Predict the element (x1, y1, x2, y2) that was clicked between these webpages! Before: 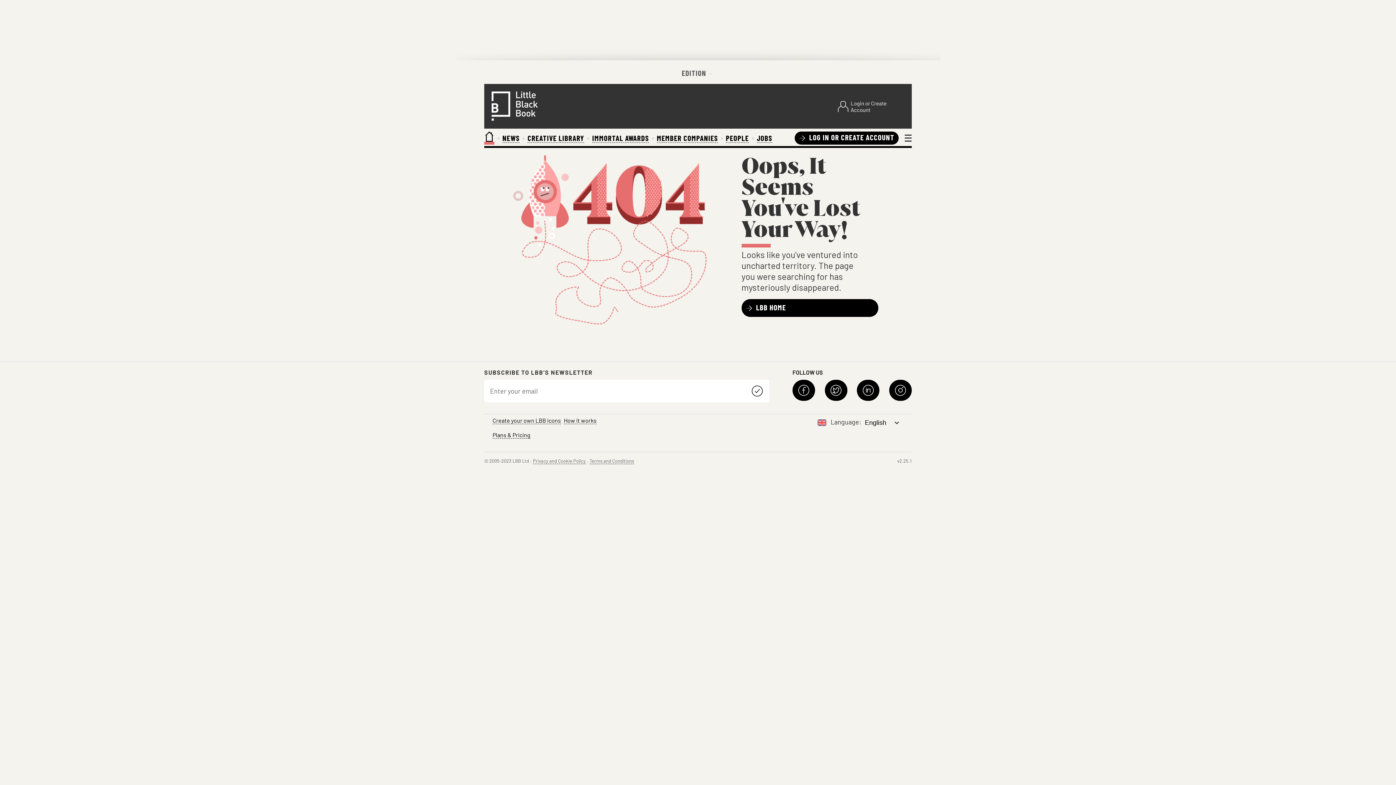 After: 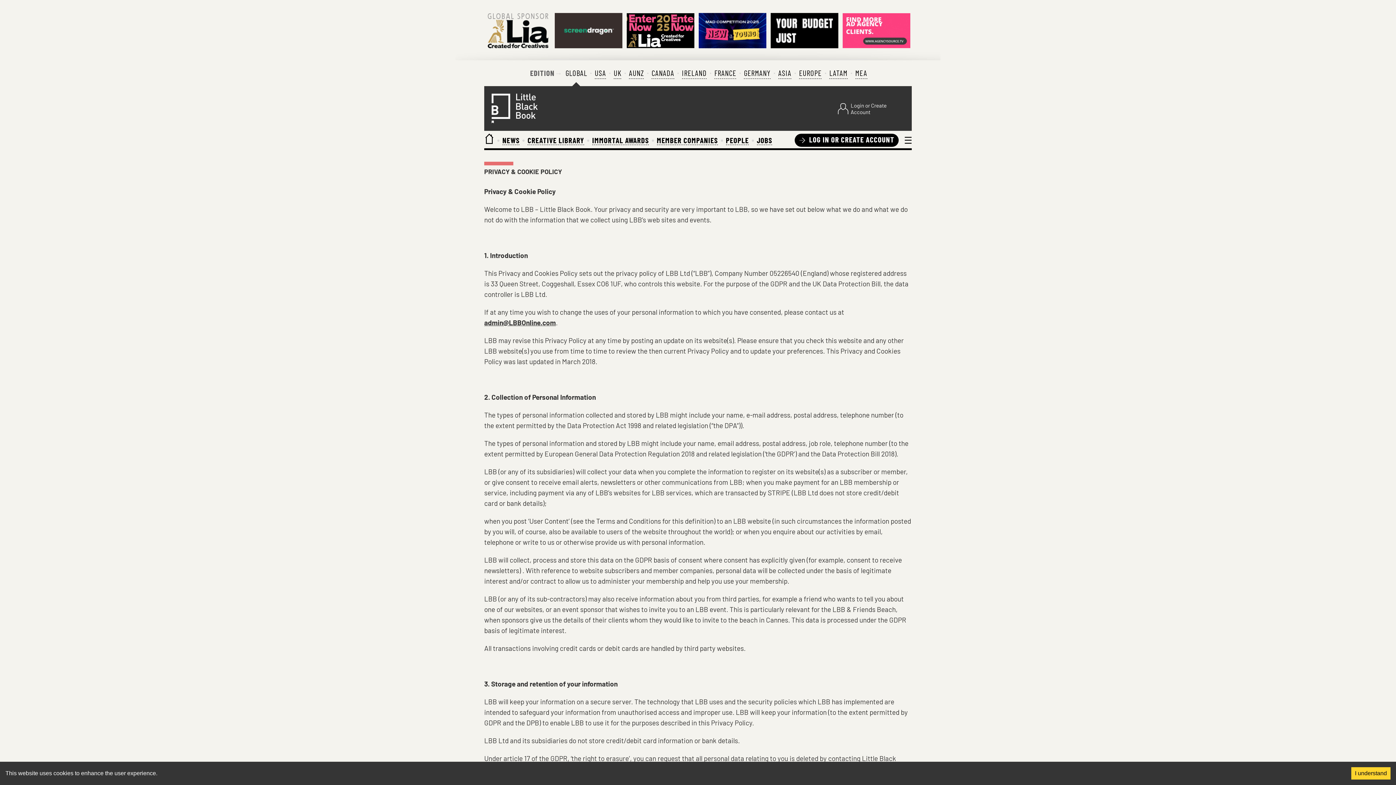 Action: label: Privacy and Cookie Policy bbox: (533, 456, 585, 465)